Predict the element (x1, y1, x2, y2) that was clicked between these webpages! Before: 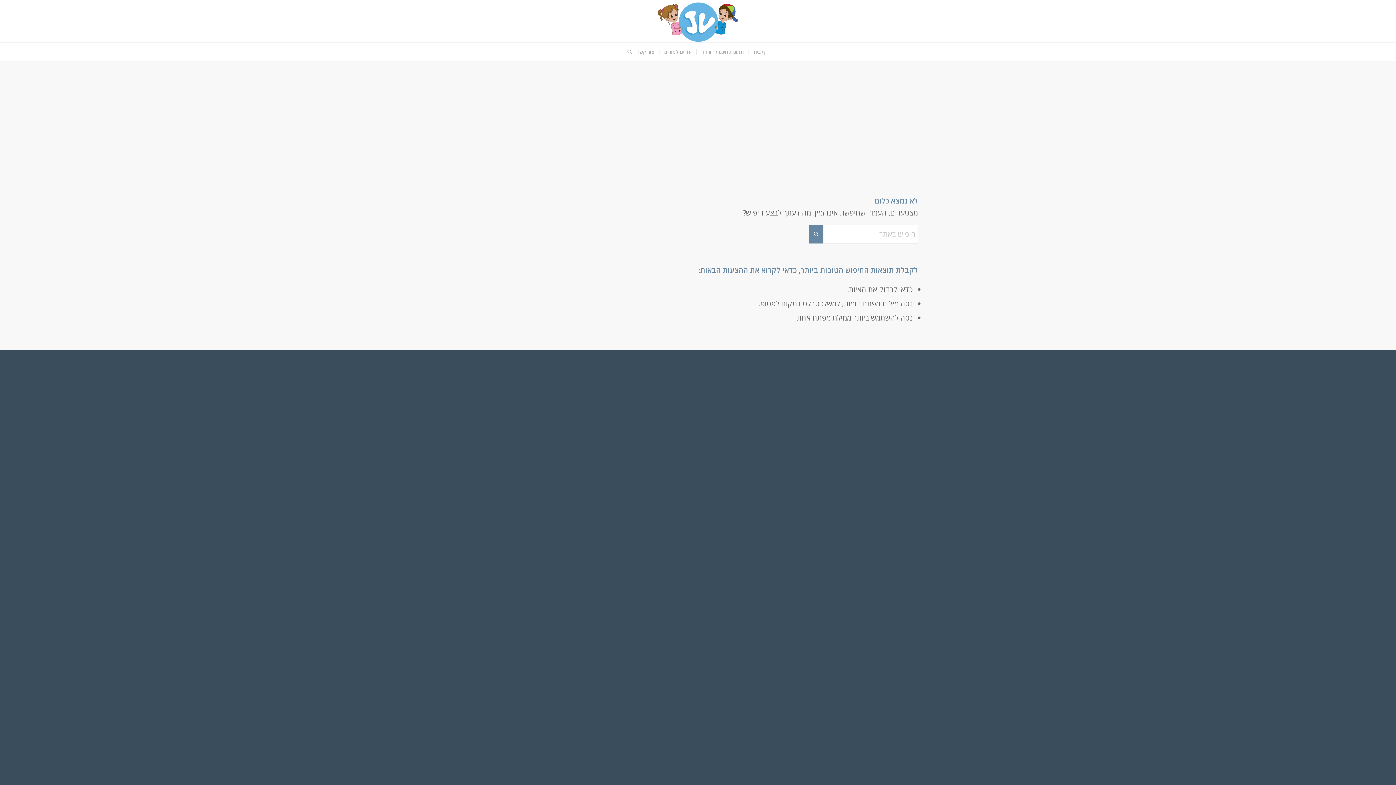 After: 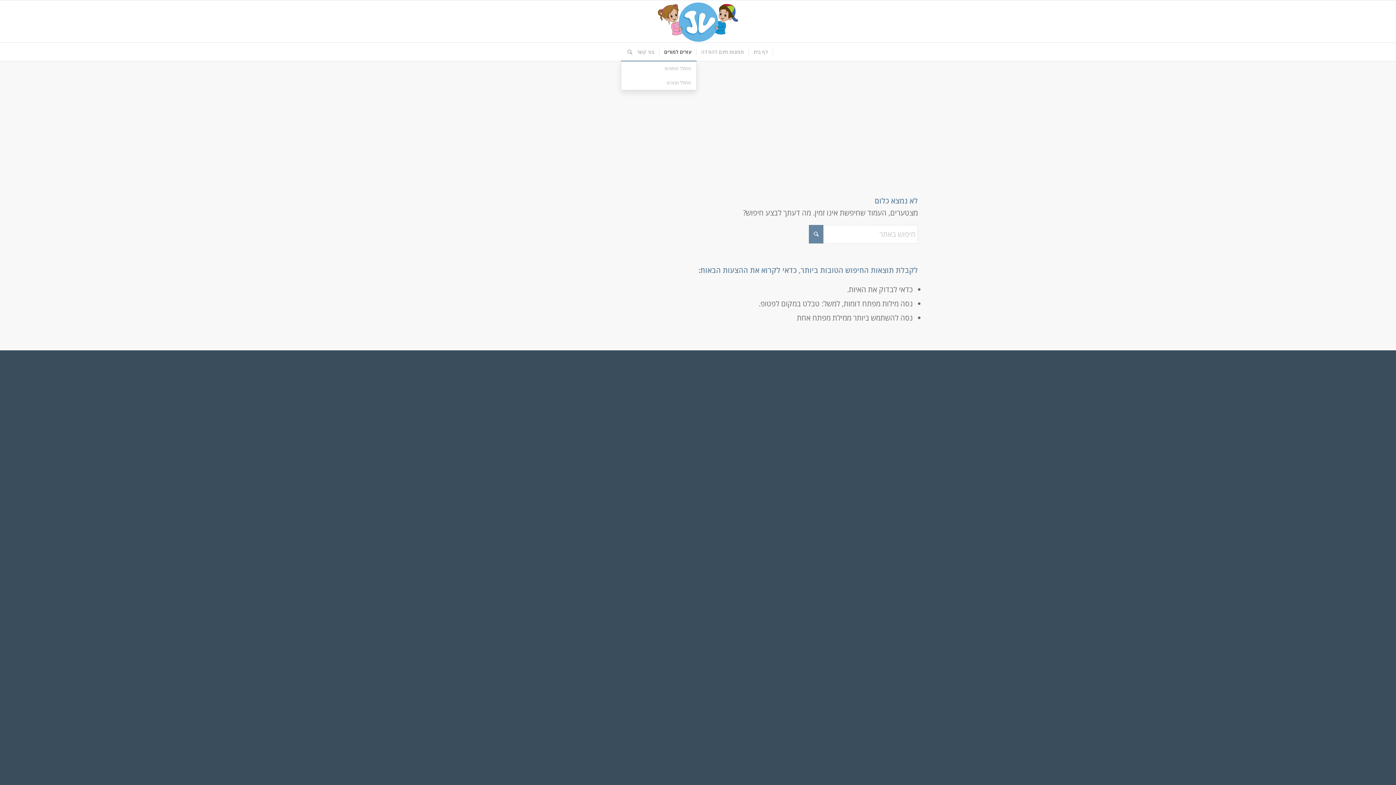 Action: label: עזרים למורים bbox: (659, 42, 696, 61)